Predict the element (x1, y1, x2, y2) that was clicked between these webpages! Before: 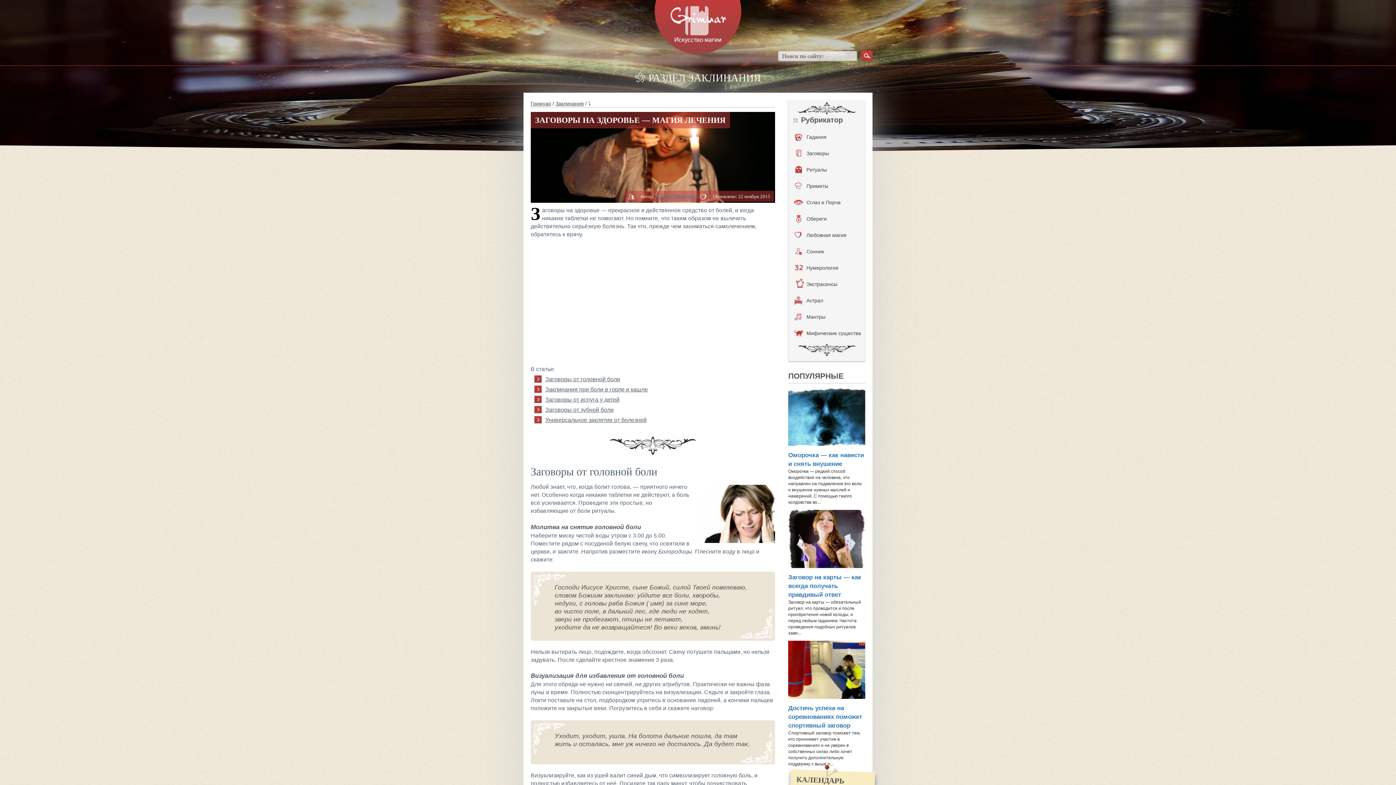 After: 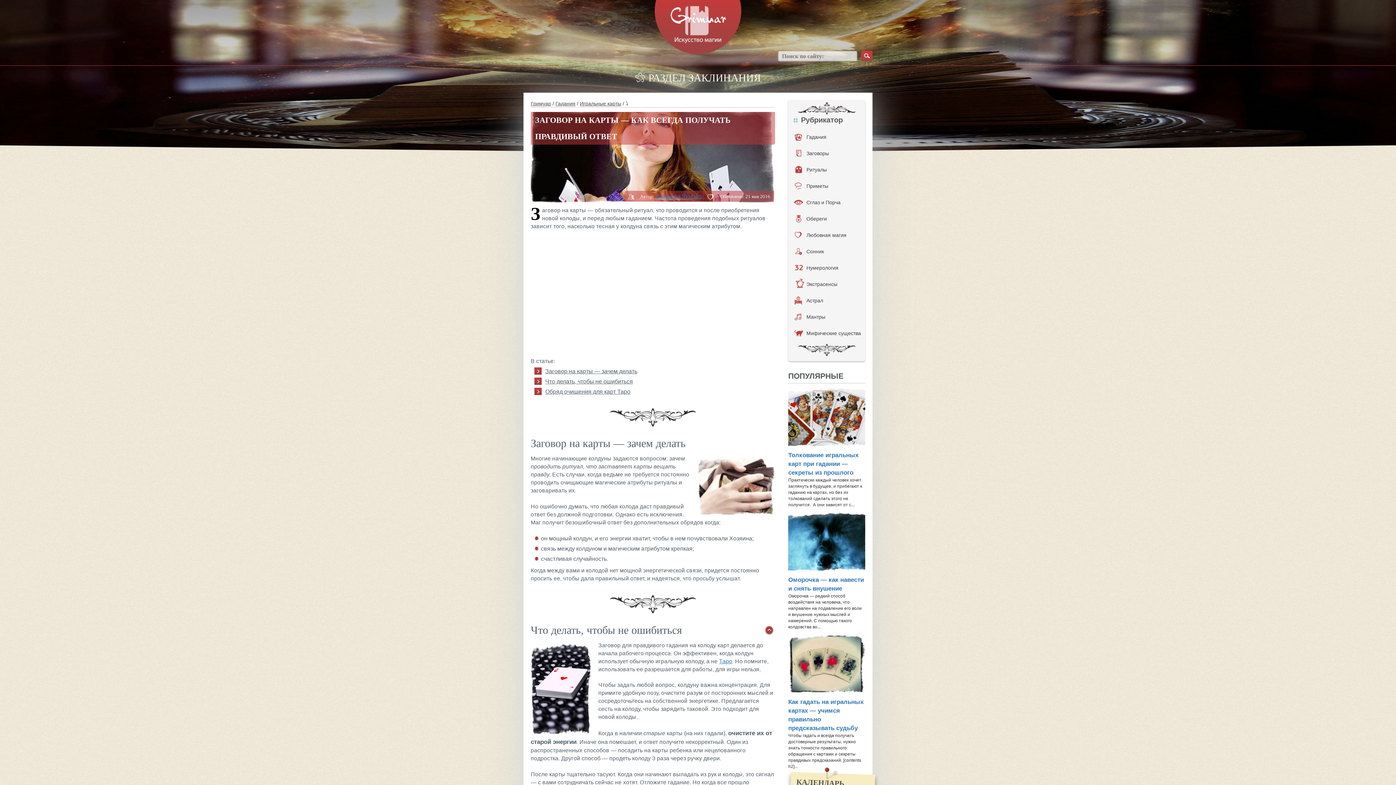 Action: bbox: (788, 535, 865, 541)